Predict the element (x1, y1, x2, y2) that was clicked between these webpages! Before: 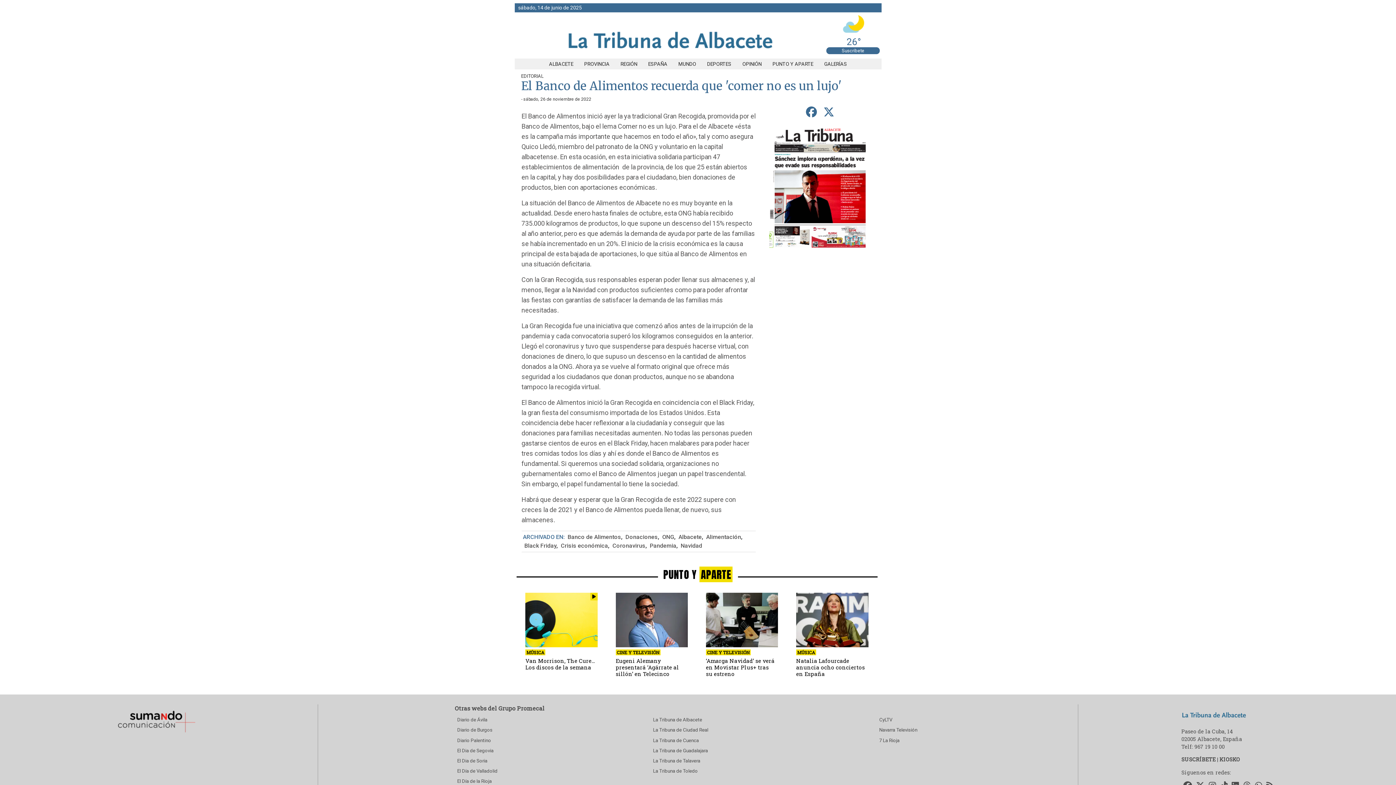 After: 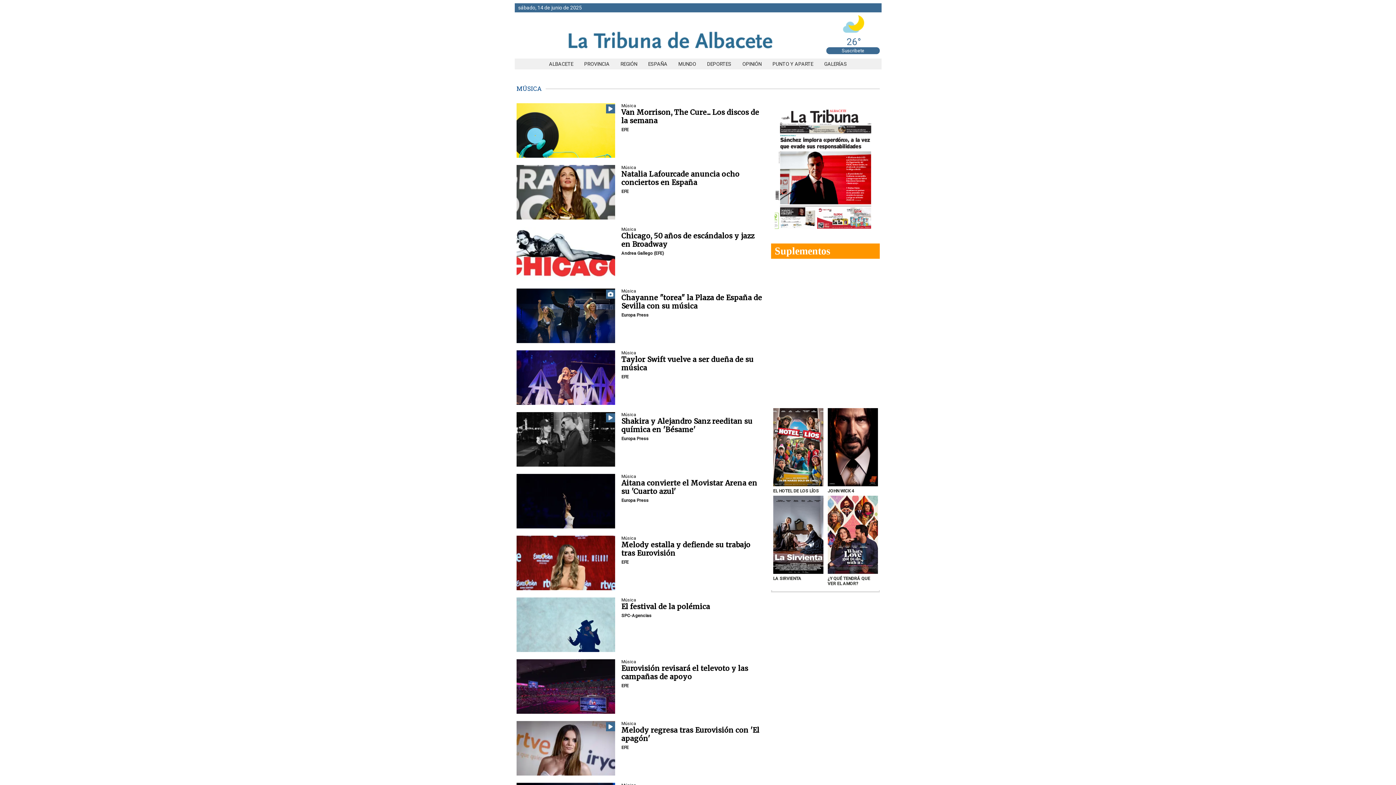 Action: label: seccion bbox: (525, 649, 545, 655)